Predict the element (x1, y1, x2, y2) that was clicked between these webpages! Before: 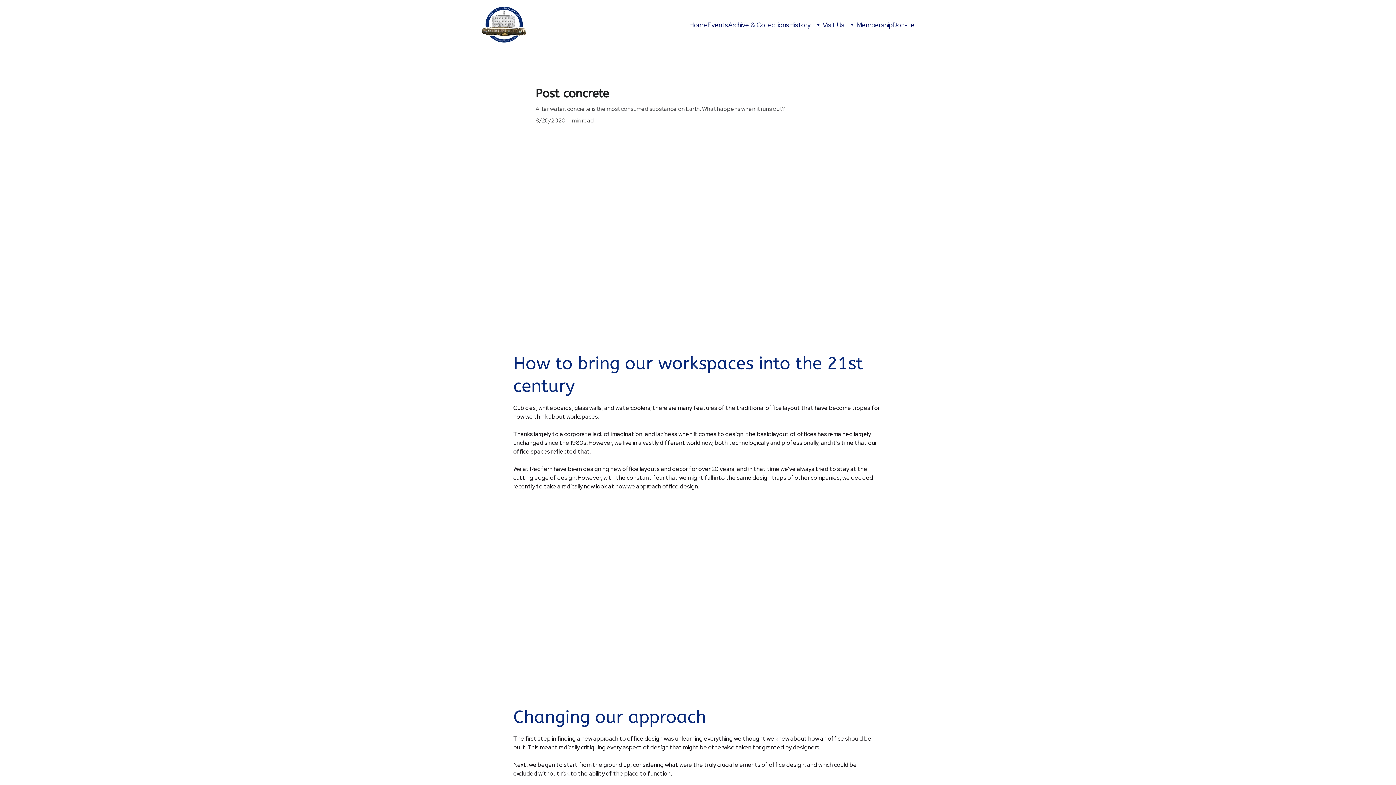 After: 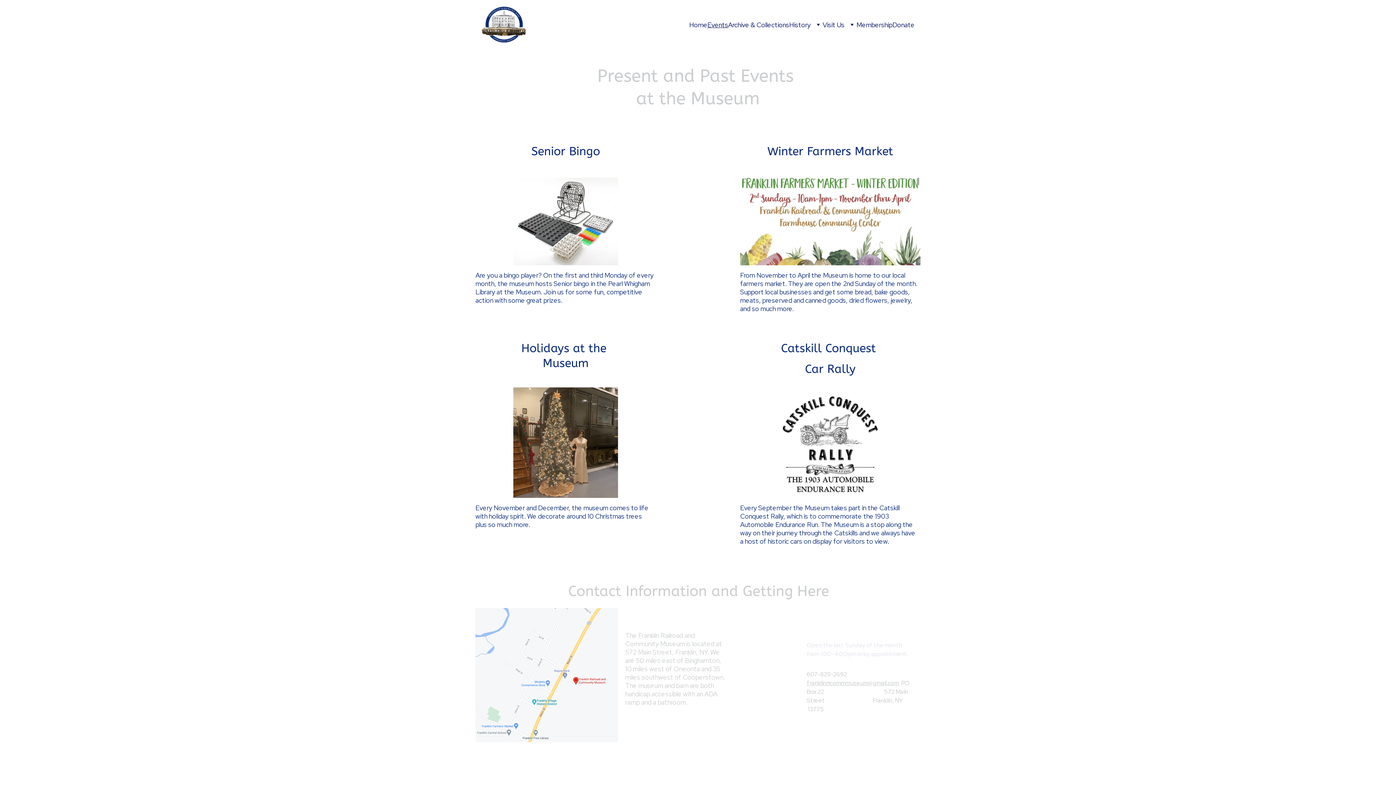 Action: label: Events bbox: (707, 20, 728, 29)